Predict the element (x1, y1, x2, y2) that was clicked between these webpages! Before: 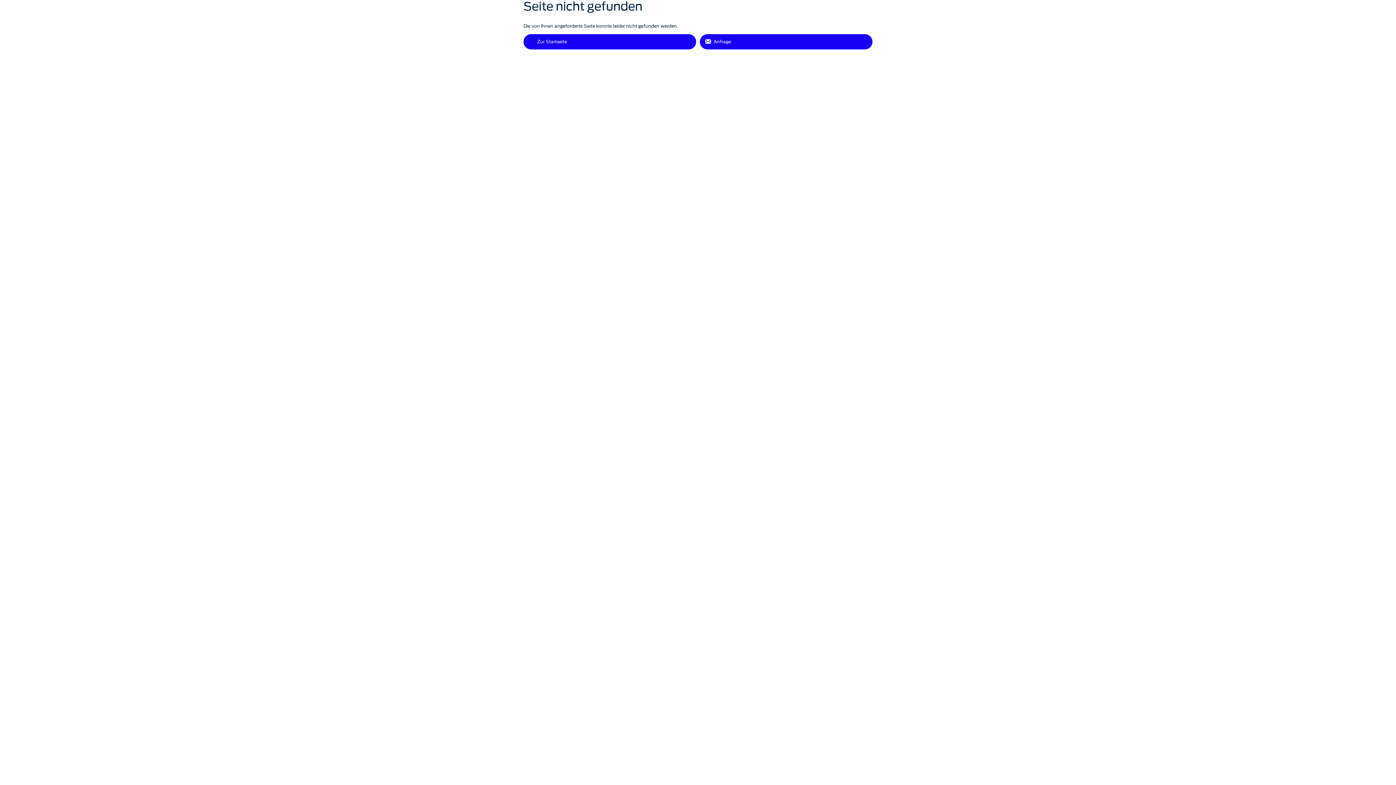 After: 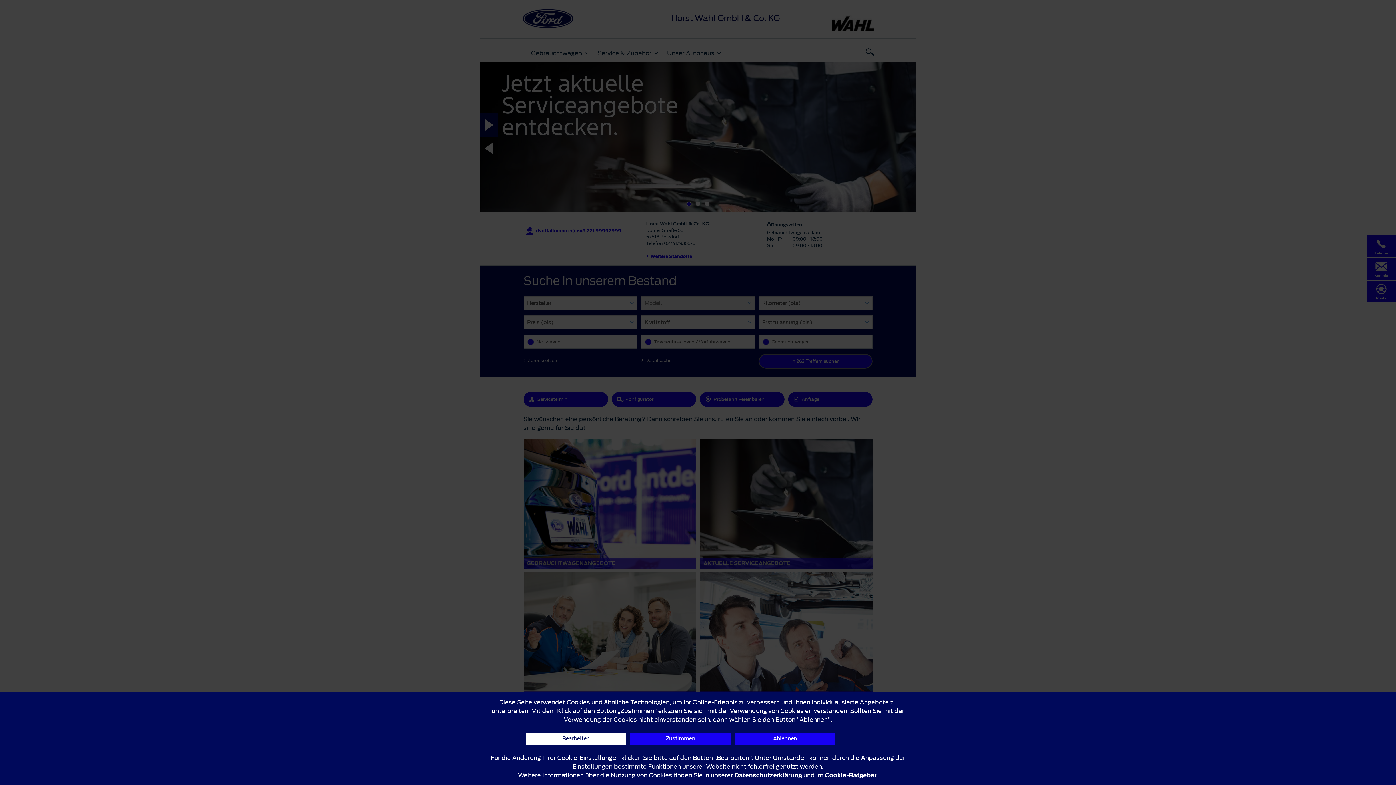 Action: bbox: (523, 34, 696, 49) label: Zur Startseite